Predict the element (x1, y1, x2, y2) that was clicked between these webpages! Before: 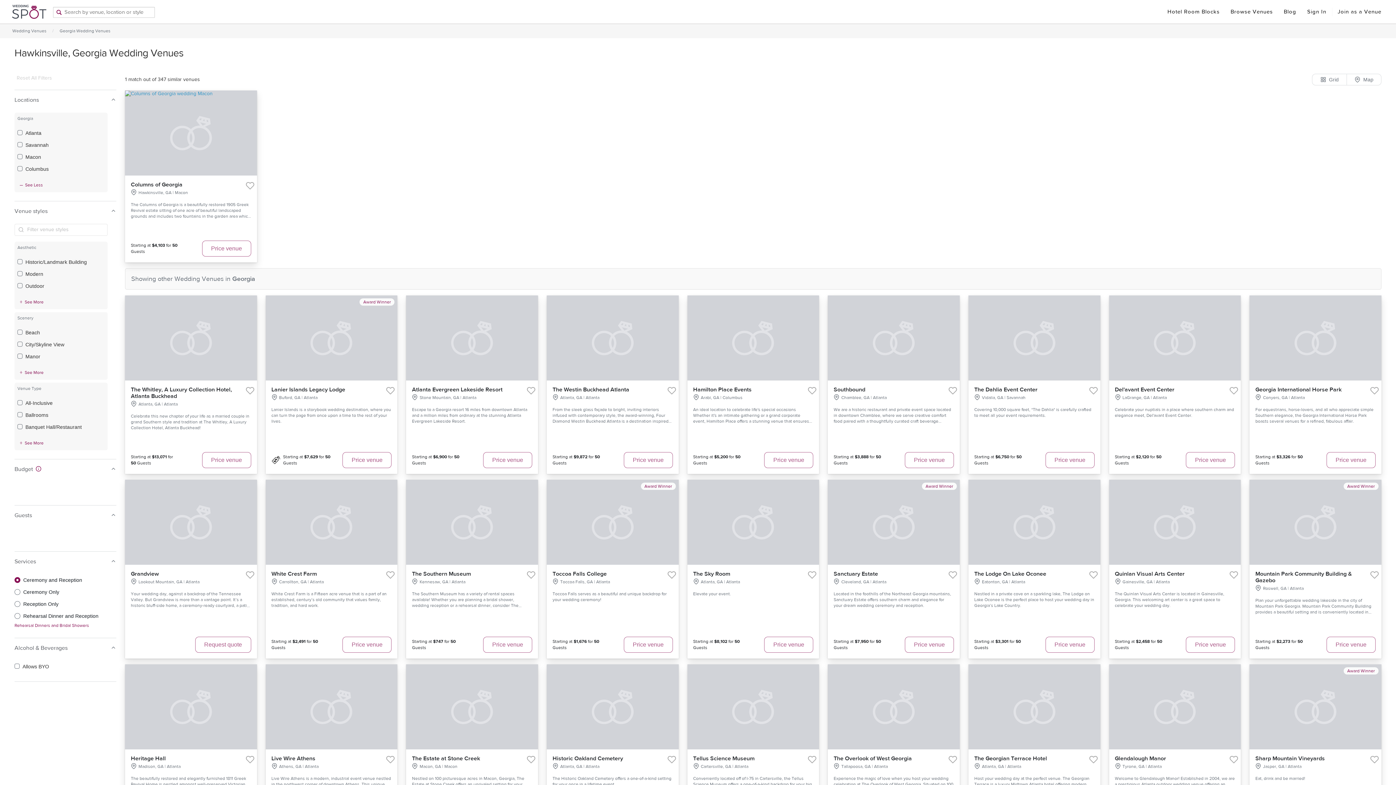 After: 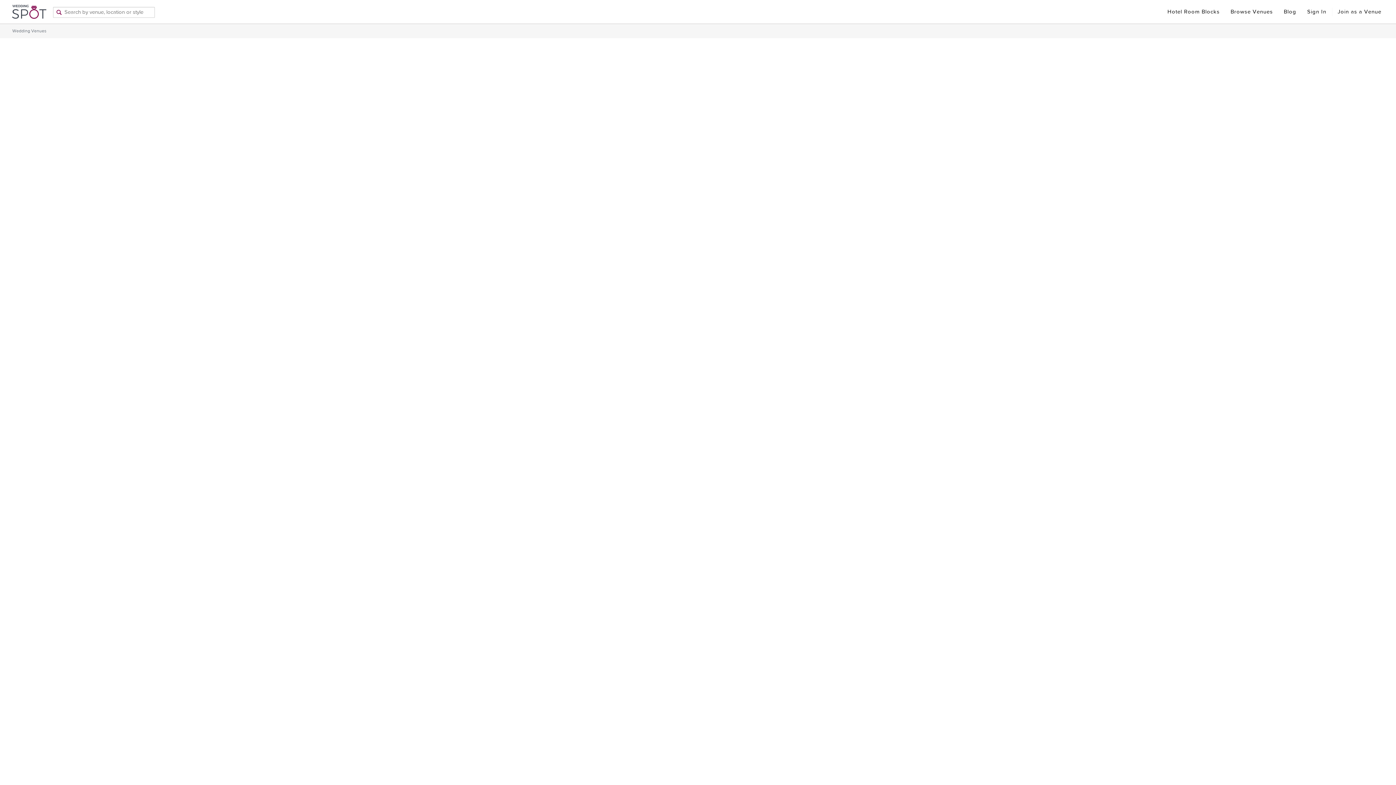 Action: bbox: (12, 28, 46, 33) label: Wedding Venues